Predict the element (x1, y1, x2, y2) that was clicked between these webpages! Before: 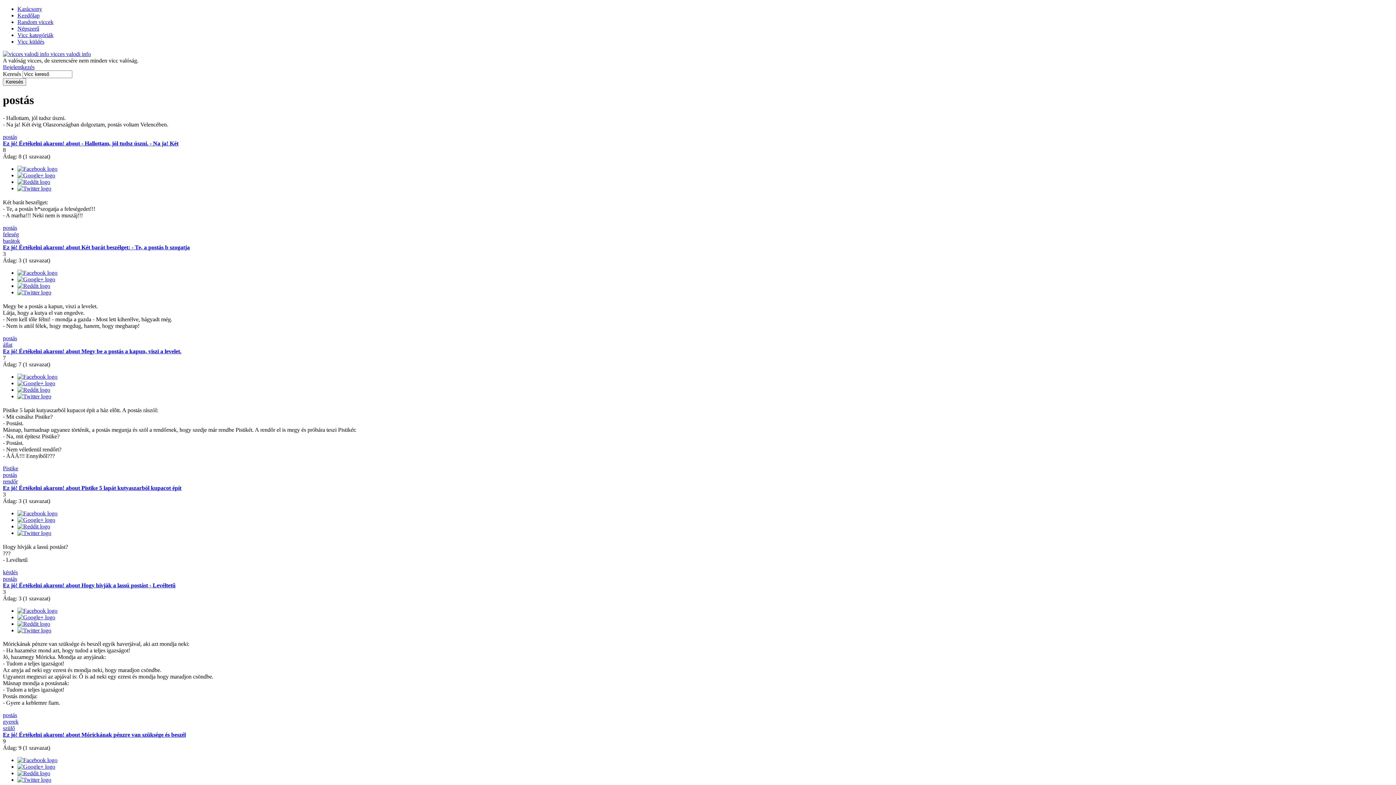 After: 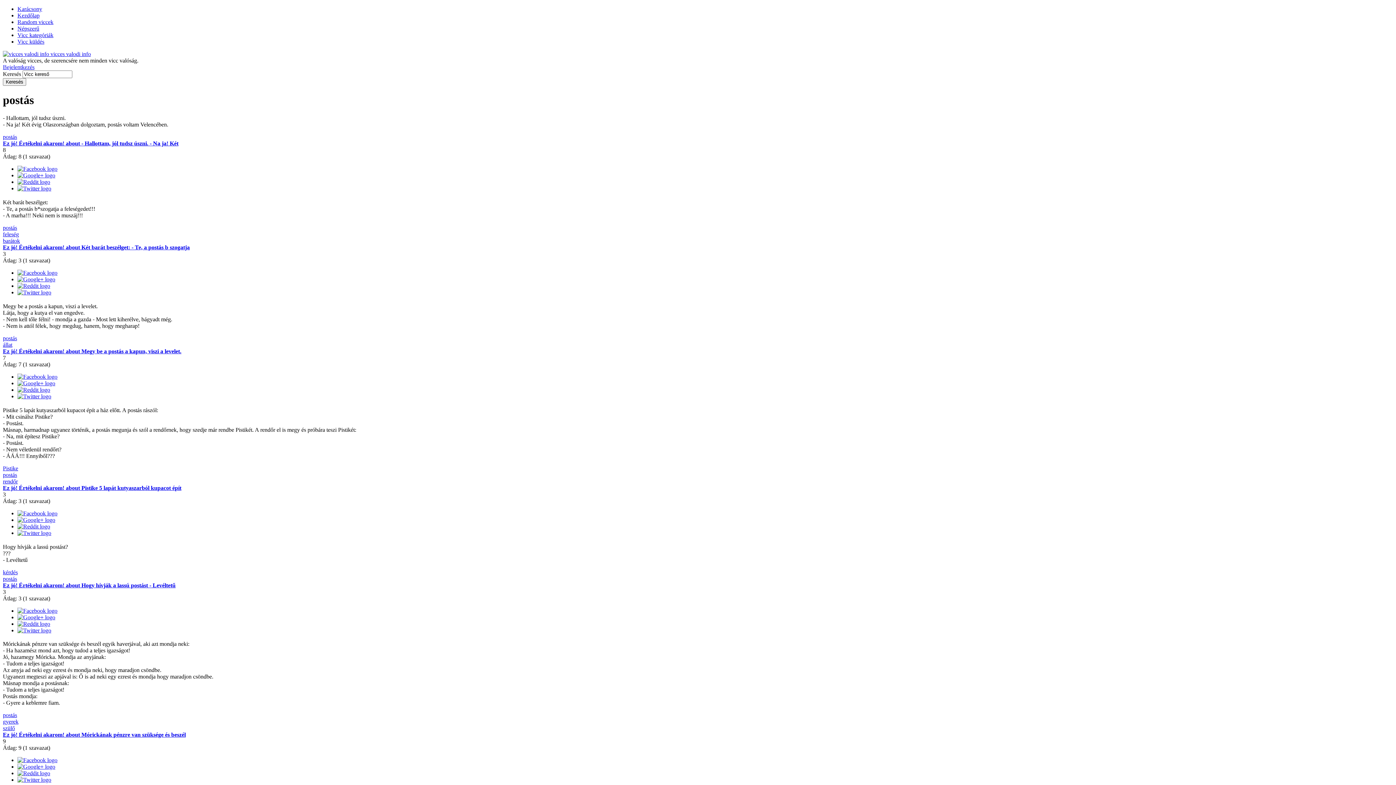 Action: bbox: (17, 627, 51, 633)